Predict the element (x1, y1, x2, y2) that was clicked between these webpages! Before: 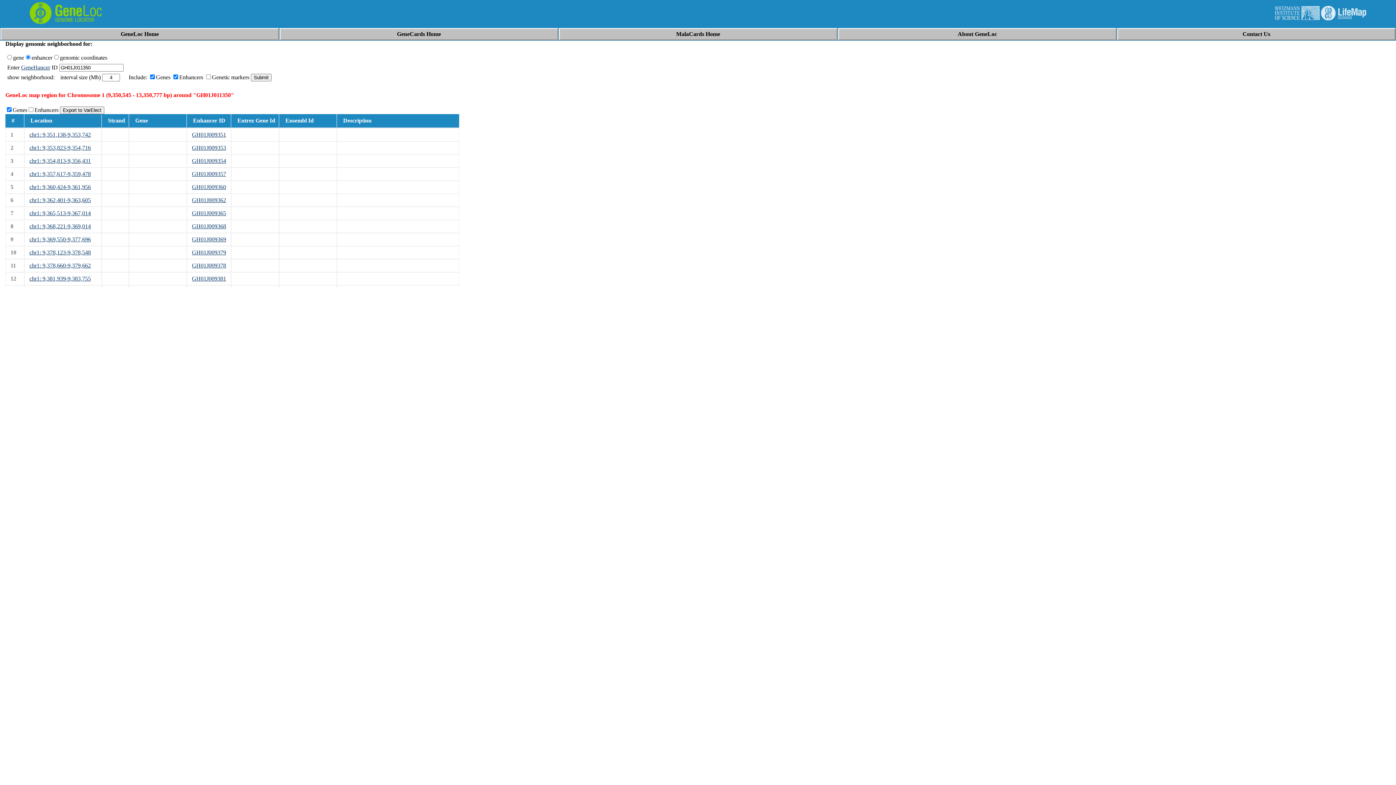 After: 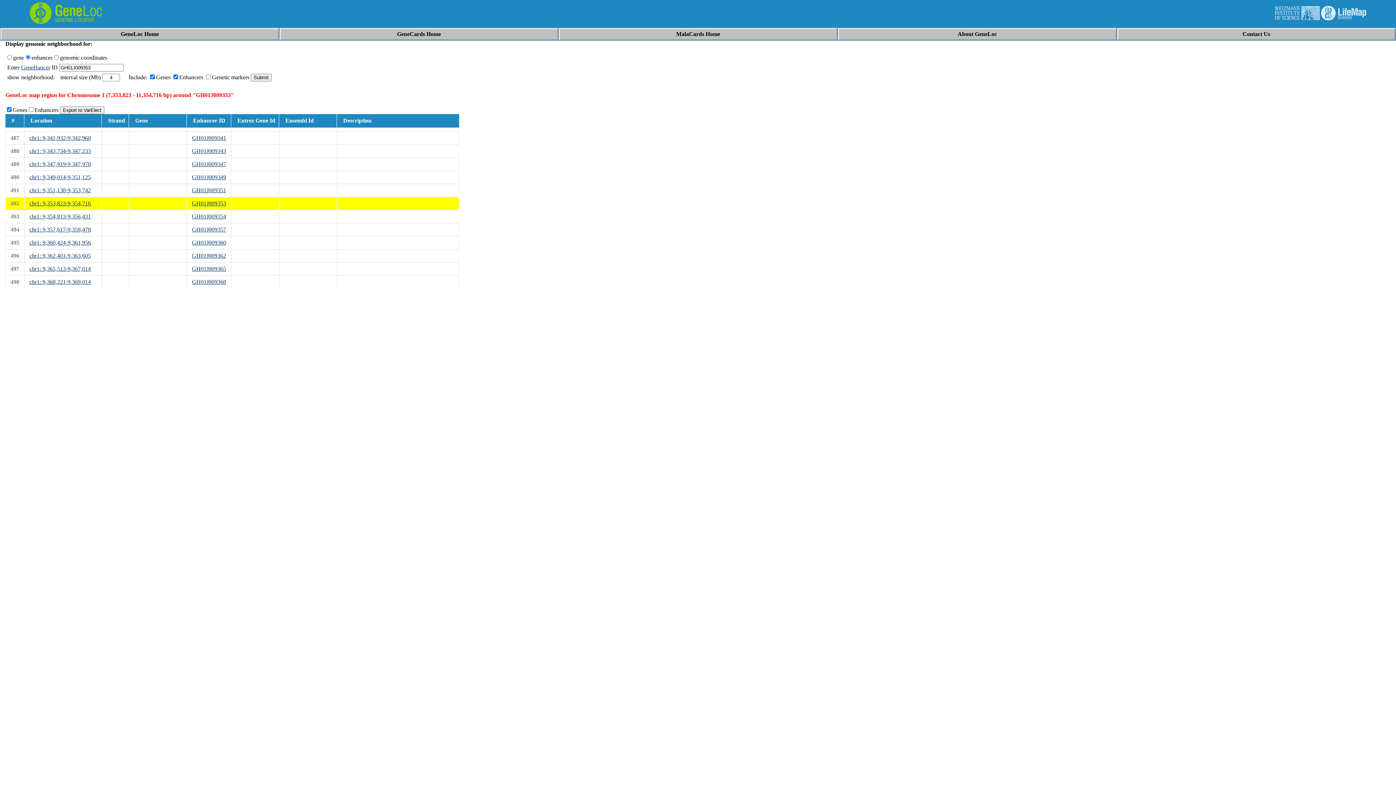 Action: label: chr1: 9,353,823-9,354,716 bbox: (29, 144, 90, 150)